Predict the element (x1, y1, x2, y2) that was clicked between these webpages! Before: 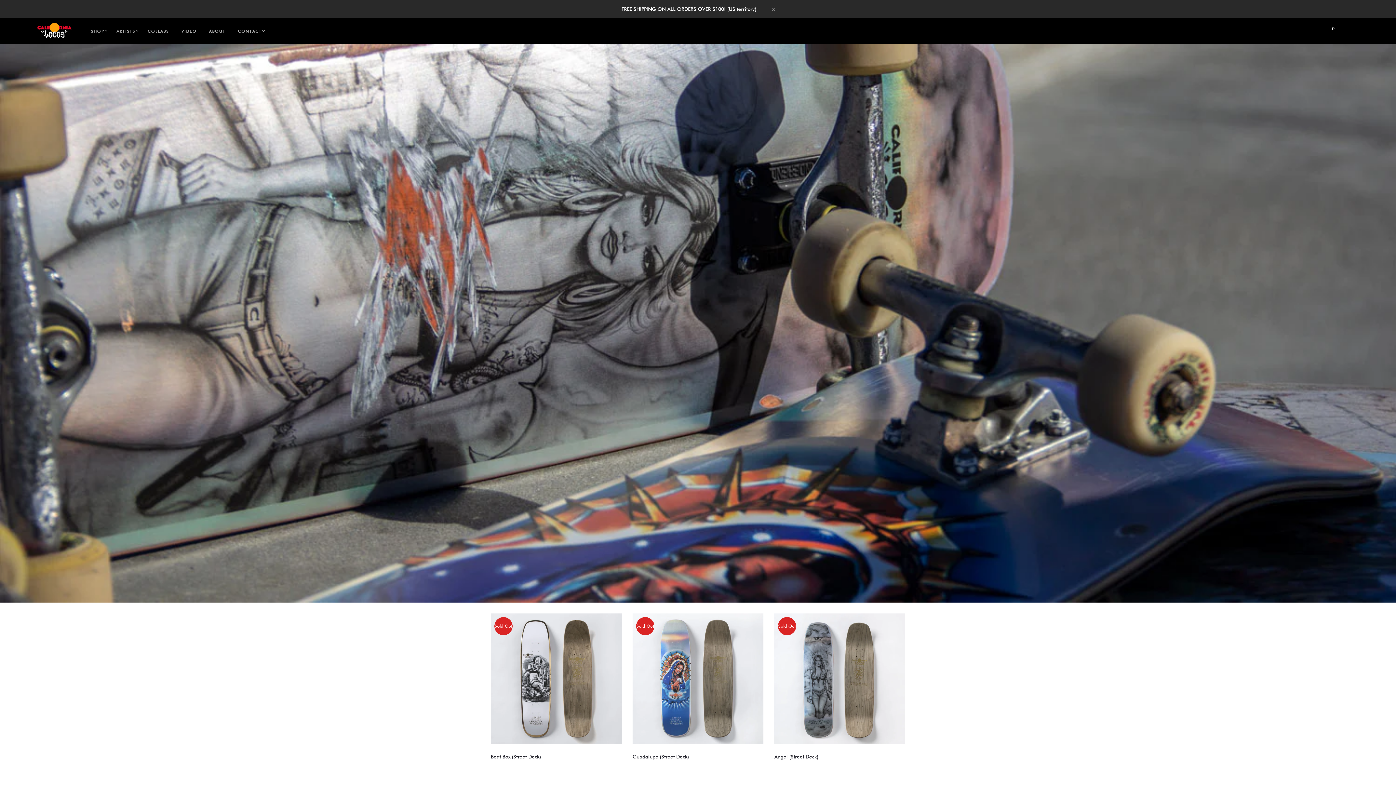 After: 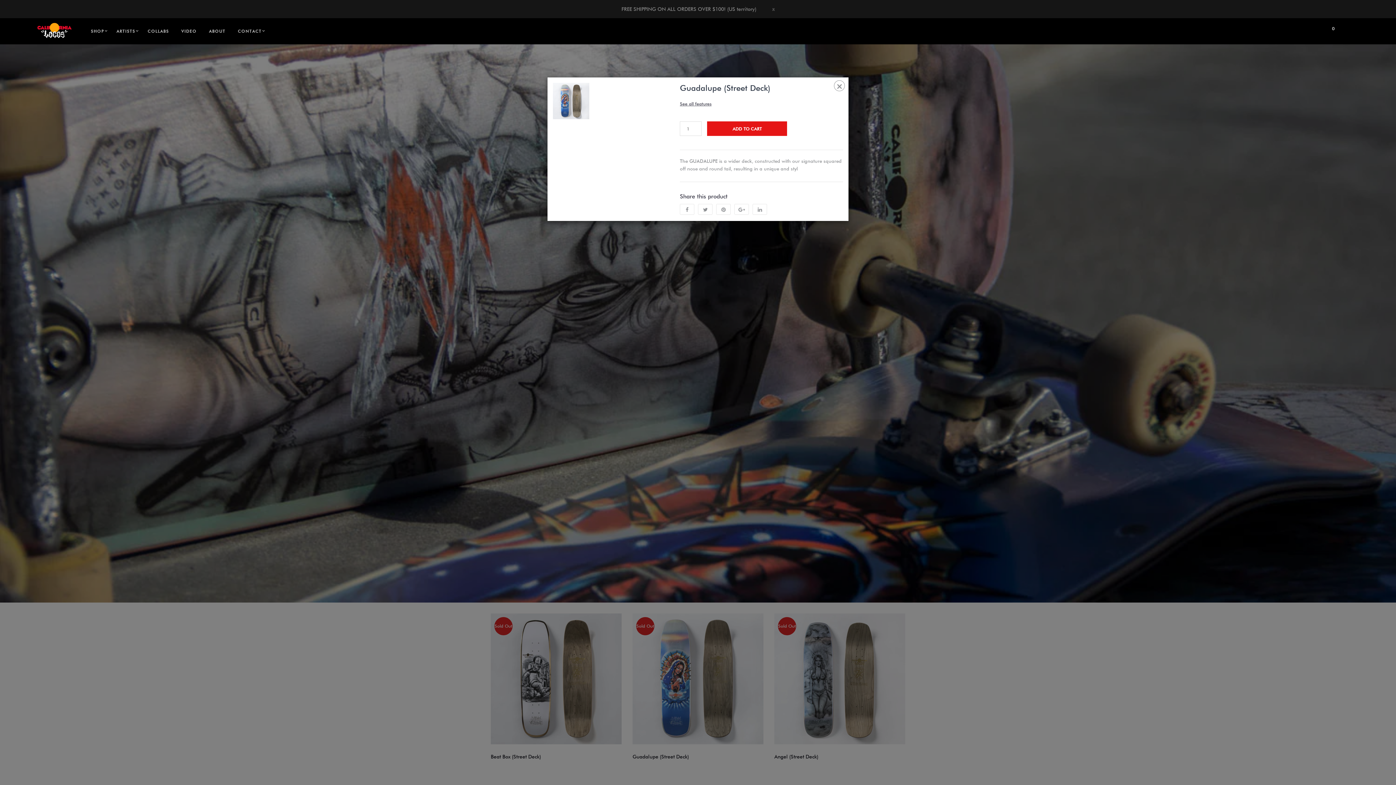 Action: bbox: (745, 637, 760, 652) label:  Quick View